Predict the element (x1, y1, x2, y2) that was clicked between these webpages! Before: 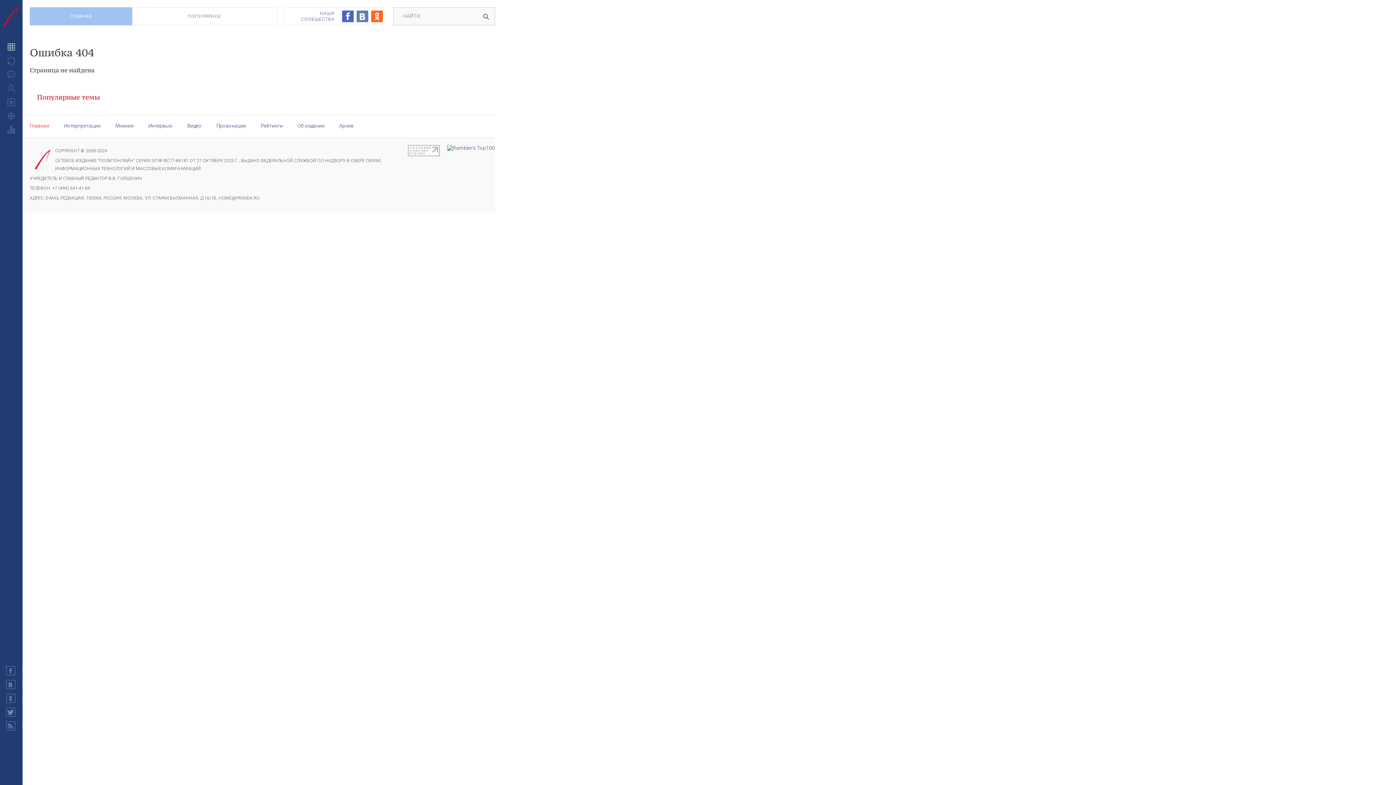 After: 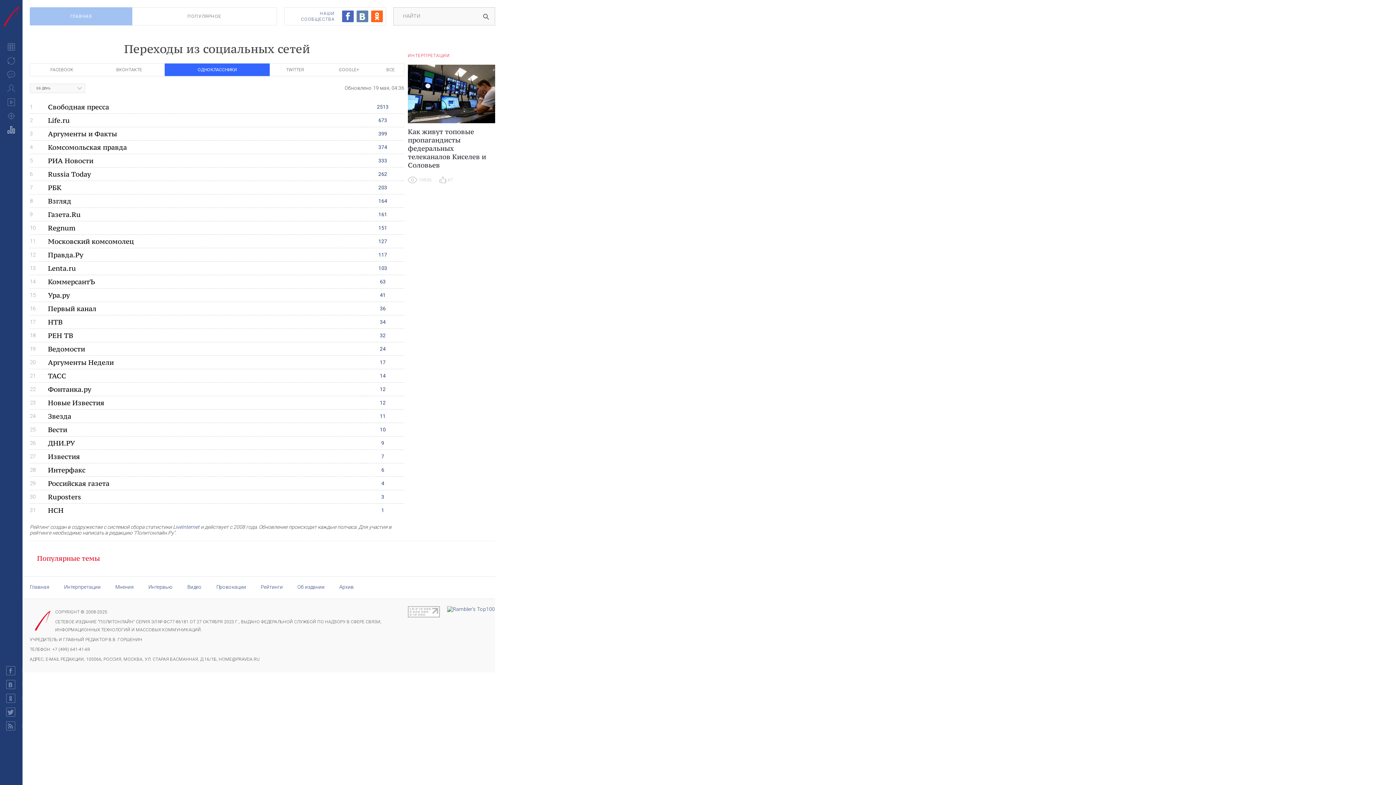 Action: bbox: (6, 126, 15, 134) label: Рейтинги